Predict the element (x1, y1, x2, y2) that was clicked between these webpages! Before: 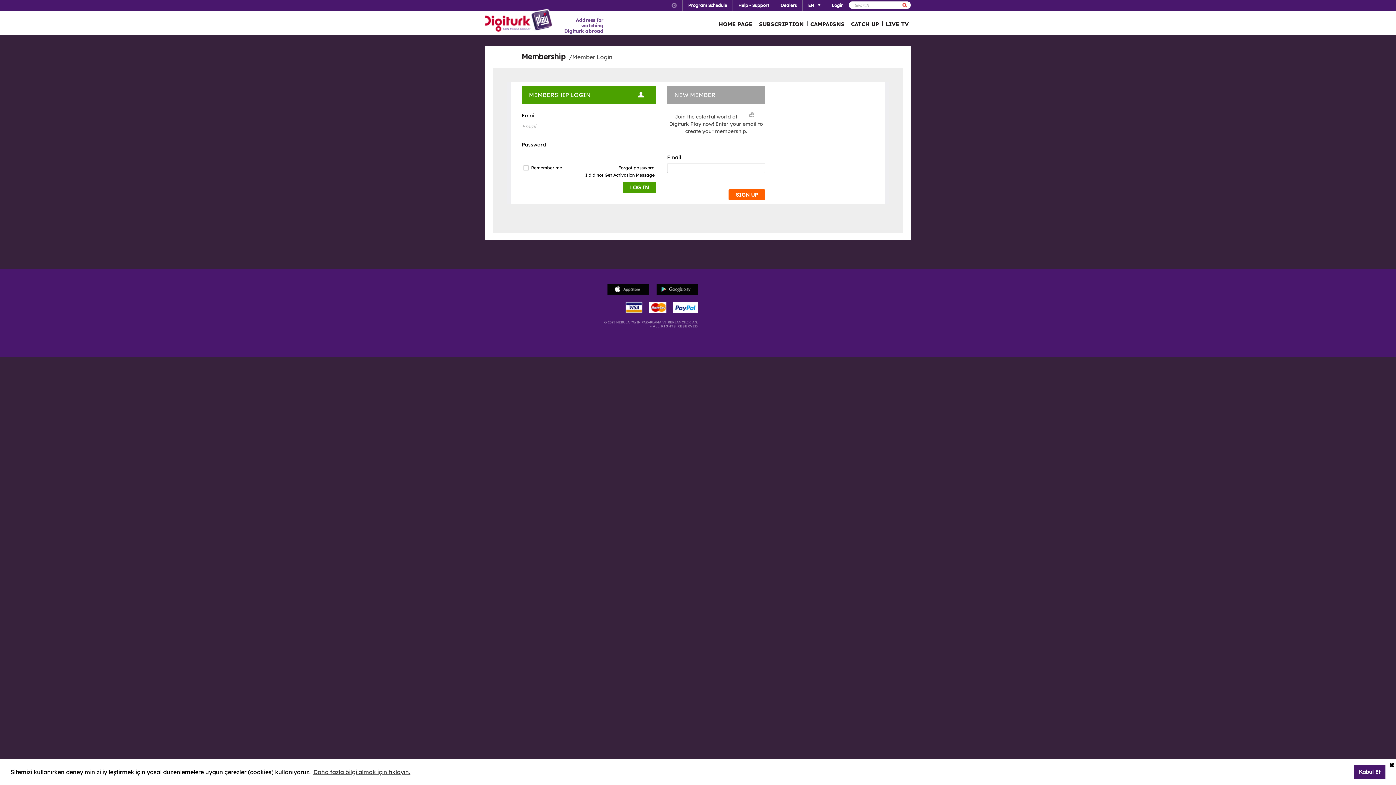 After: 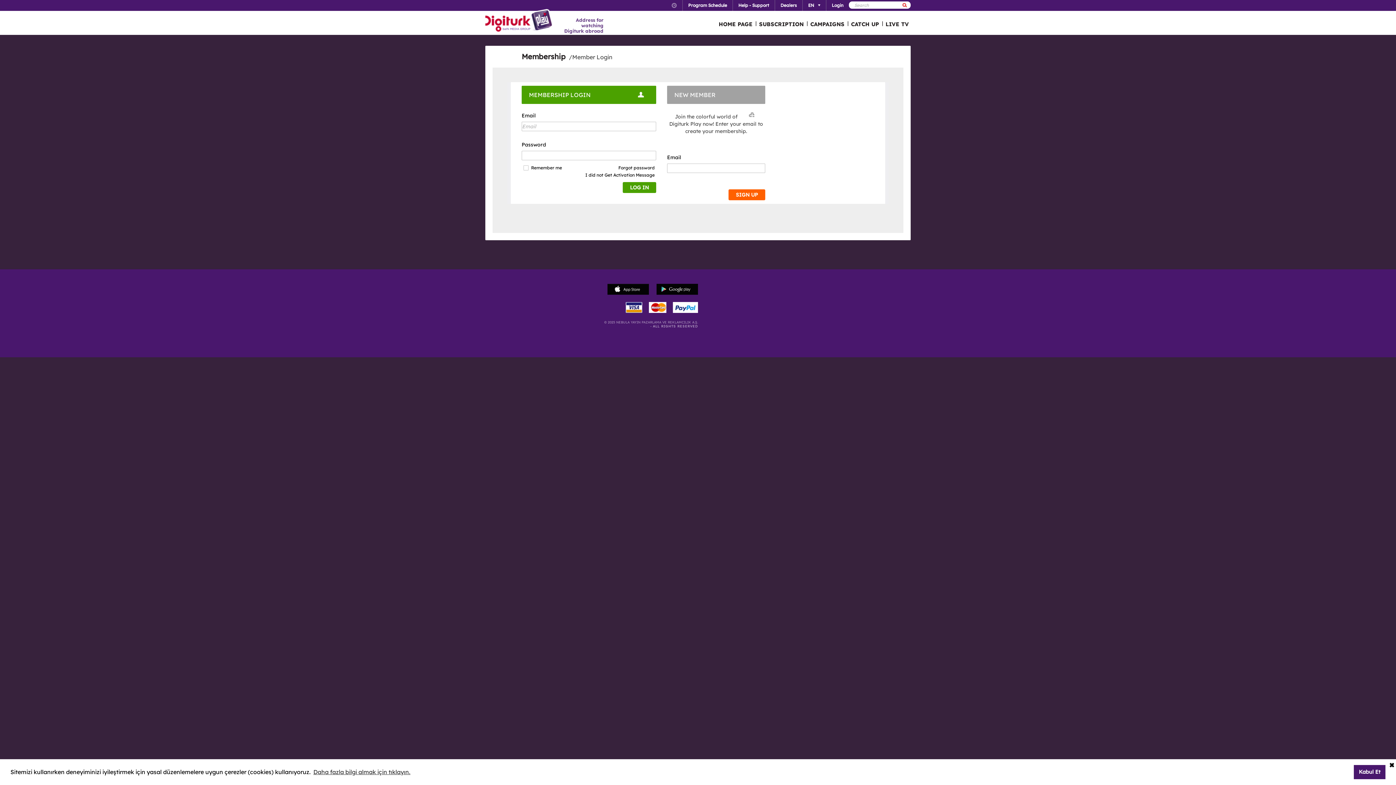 Action: bbox: (607, 284, 649, 294)